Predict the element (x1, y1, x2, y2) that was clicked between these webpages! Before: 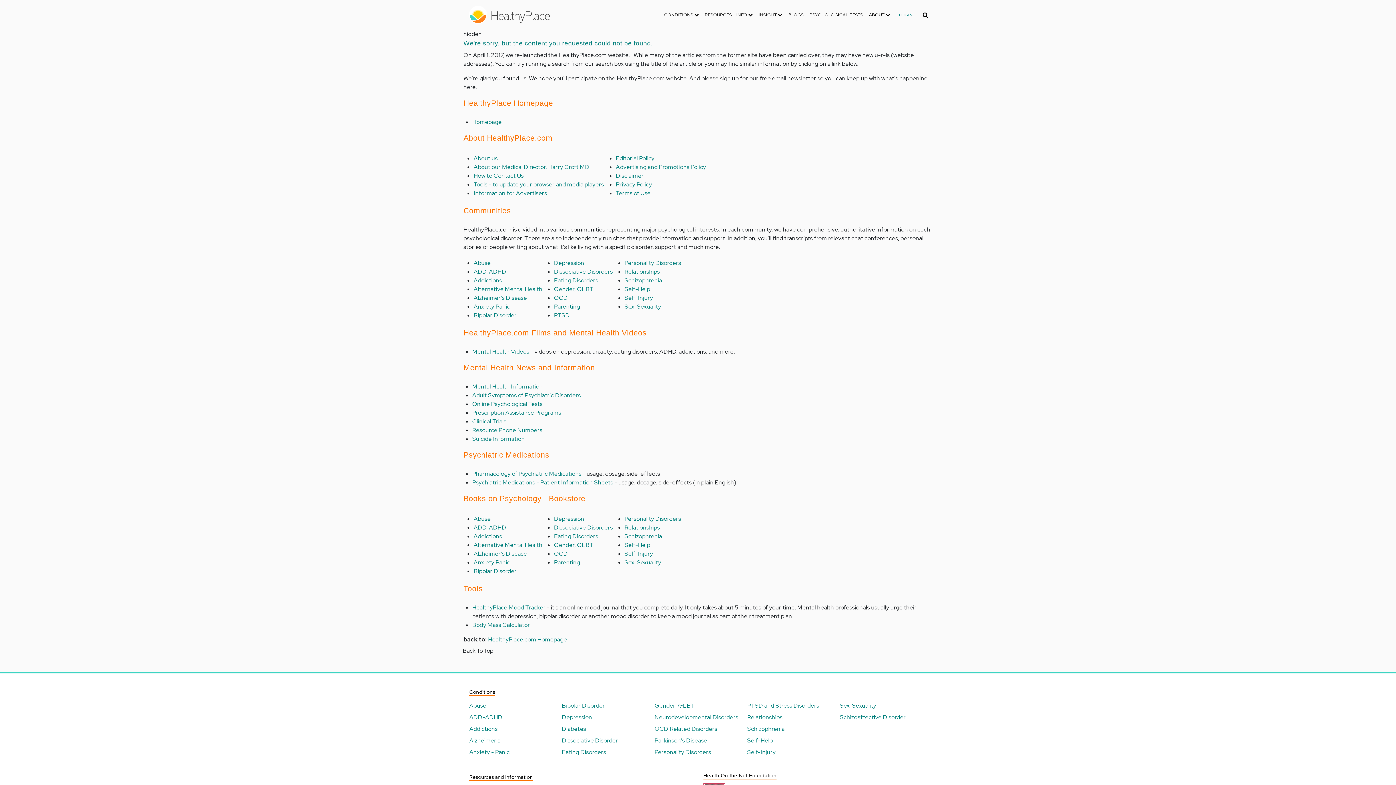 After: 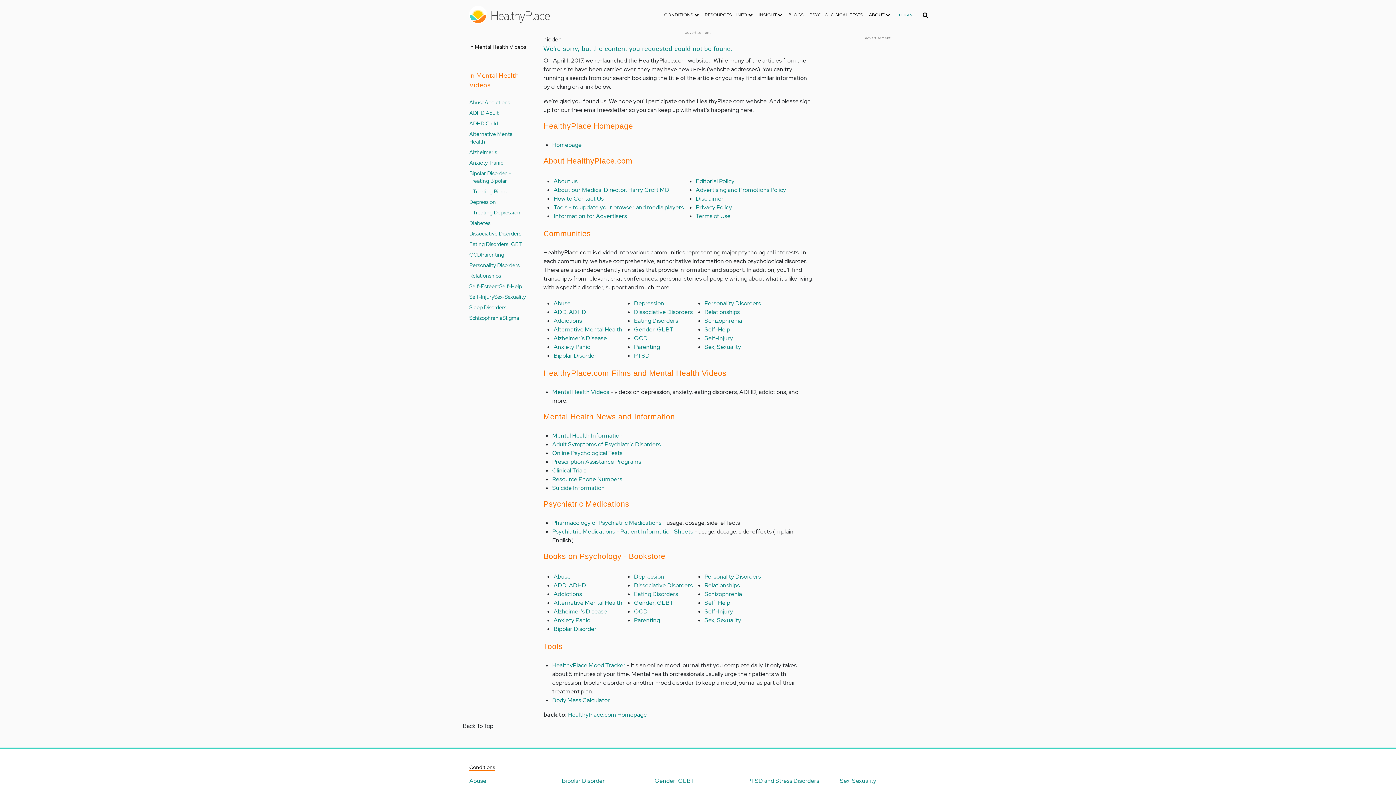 Action: label: Gender, GLBT bbox: (554, 285, 593, 293)